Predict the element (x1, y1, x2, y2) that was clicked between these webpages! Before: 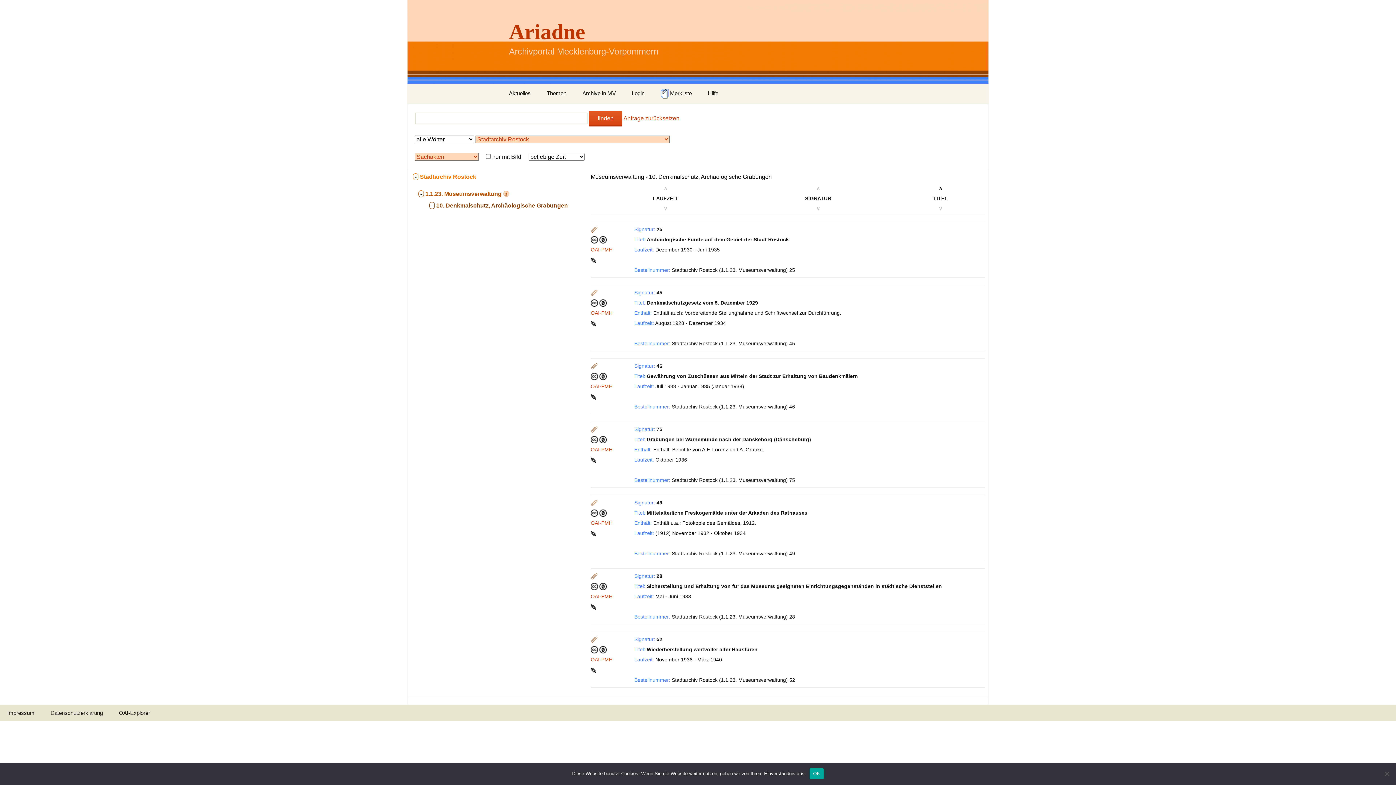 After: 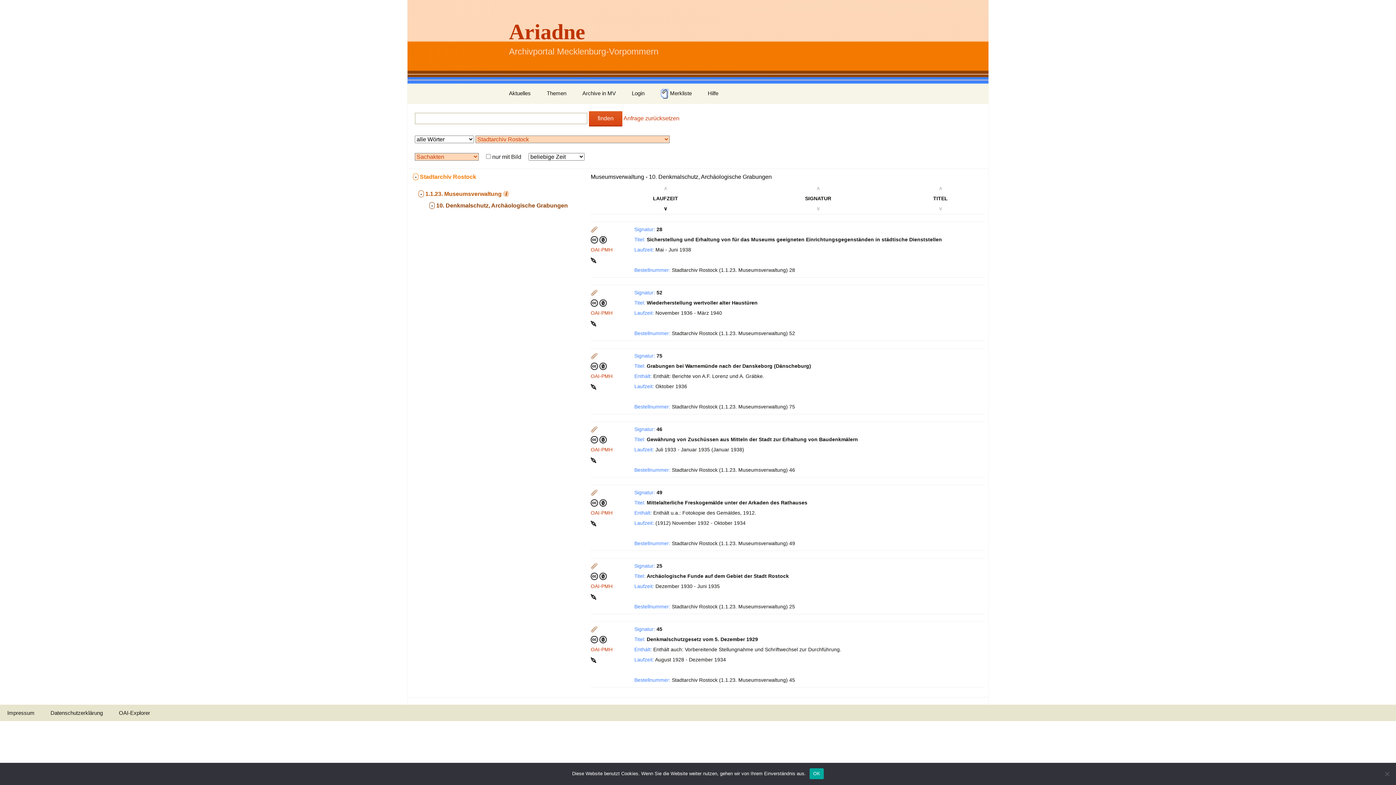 Action: bbox: (663, 205, 667, 211) label: ∨